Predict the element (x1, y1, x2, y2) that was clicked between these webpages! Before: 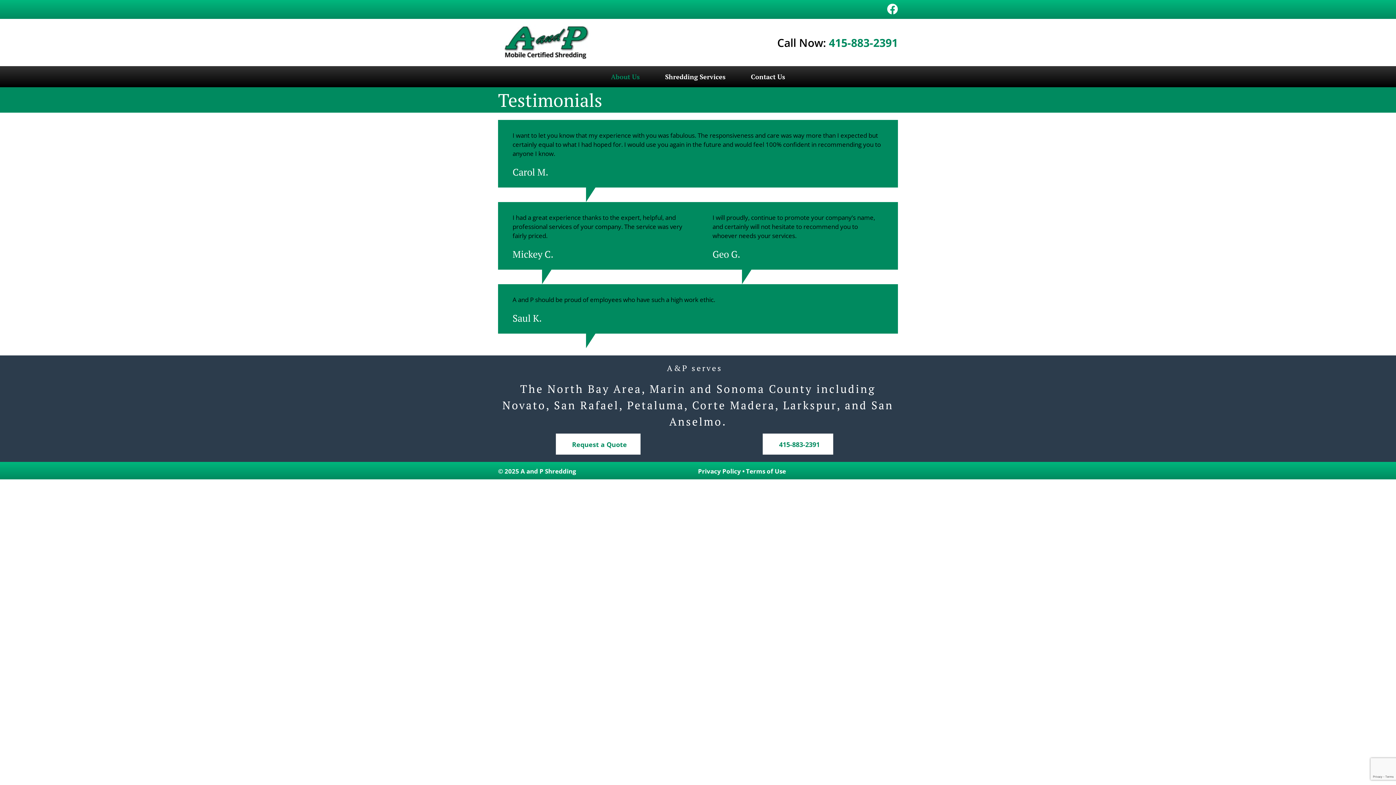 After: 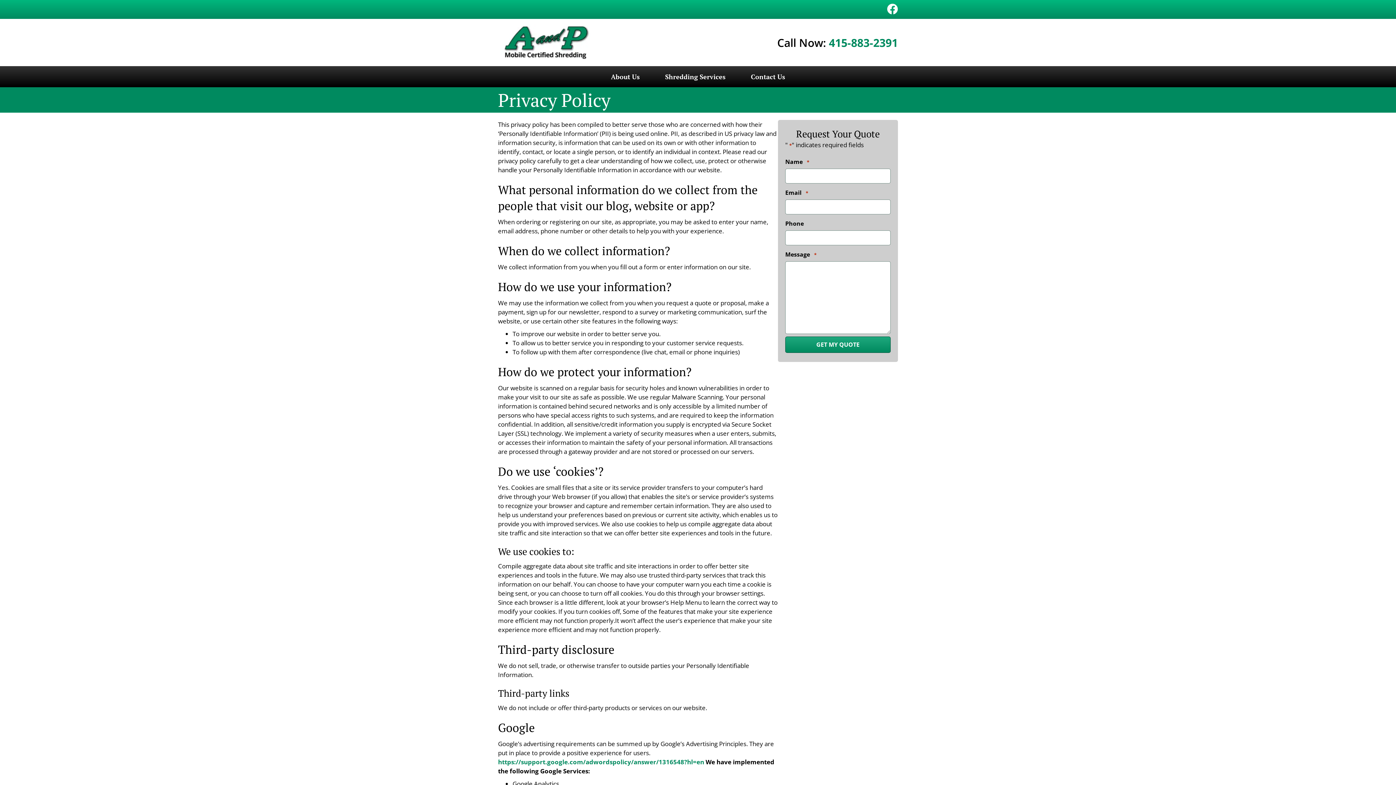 Action: bbox: (698, 467, 741, 475) label: Privacy Policy